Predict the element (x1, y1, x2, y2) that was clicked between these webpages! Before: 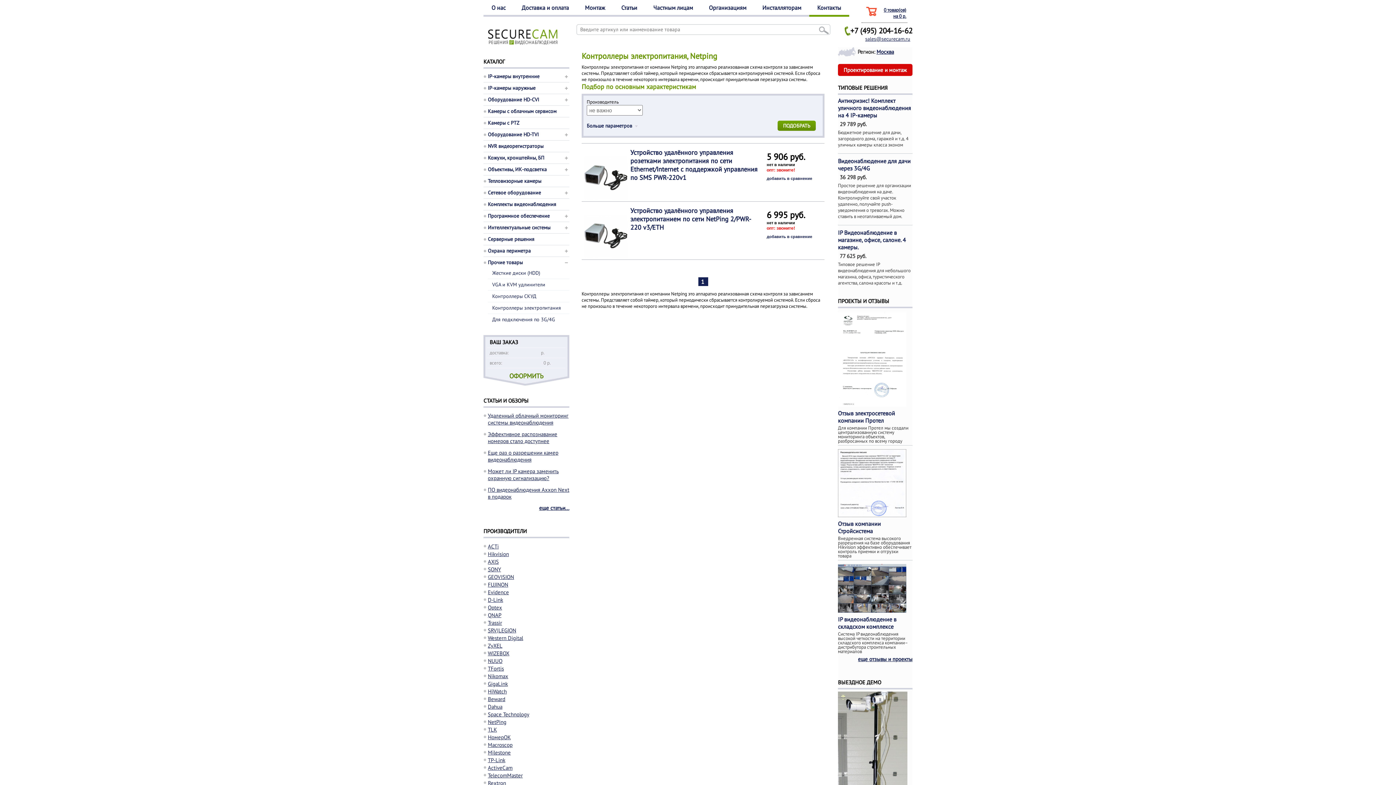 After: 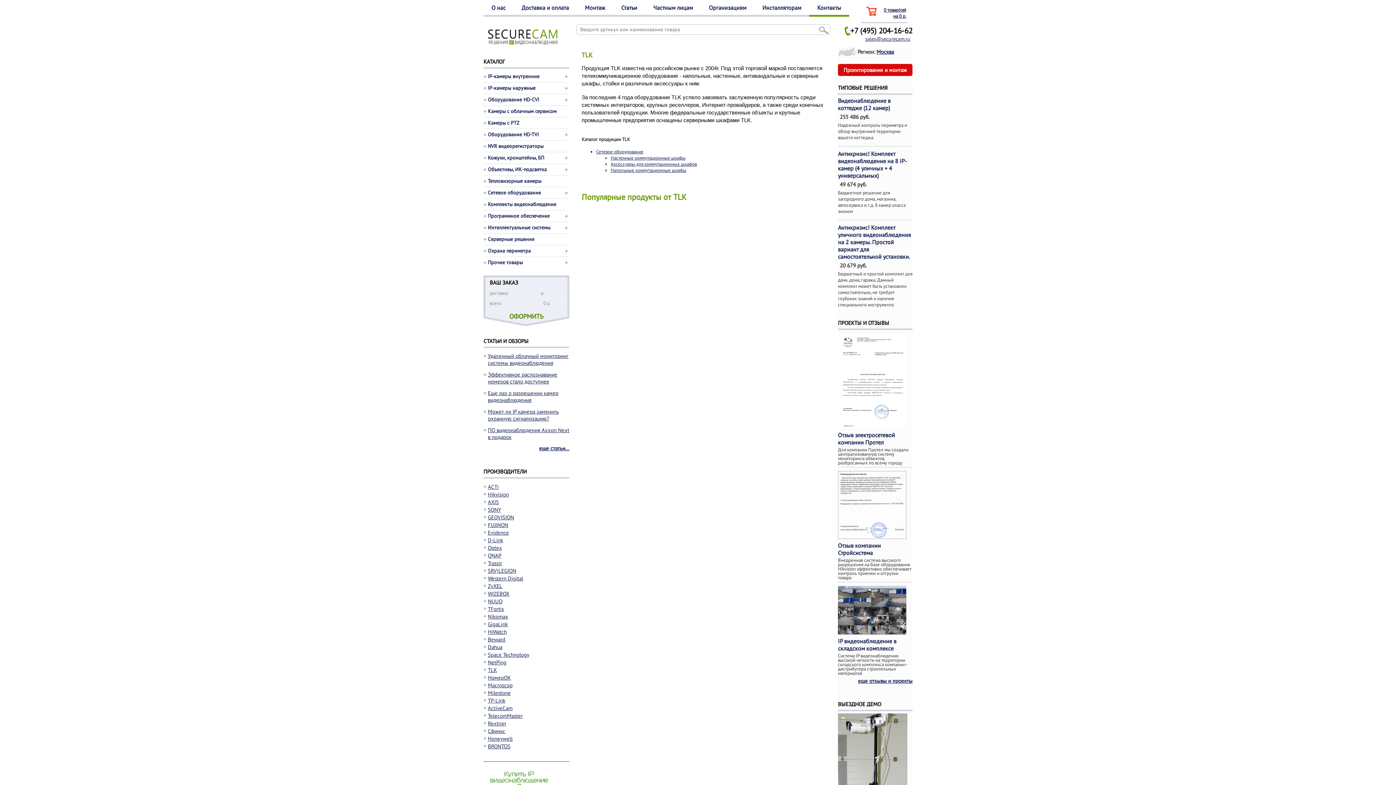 Action: label: TLK bbox: (488, 726, 497, 733)